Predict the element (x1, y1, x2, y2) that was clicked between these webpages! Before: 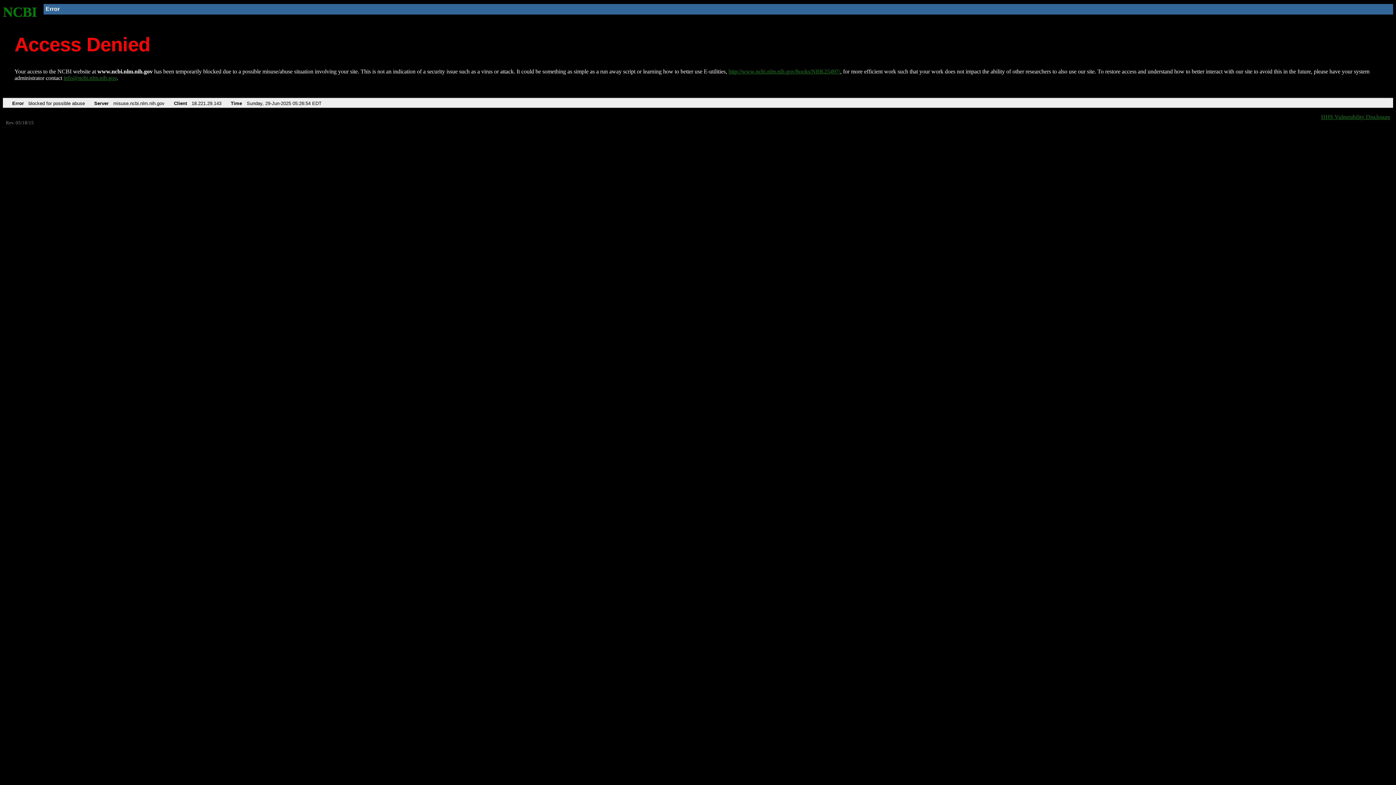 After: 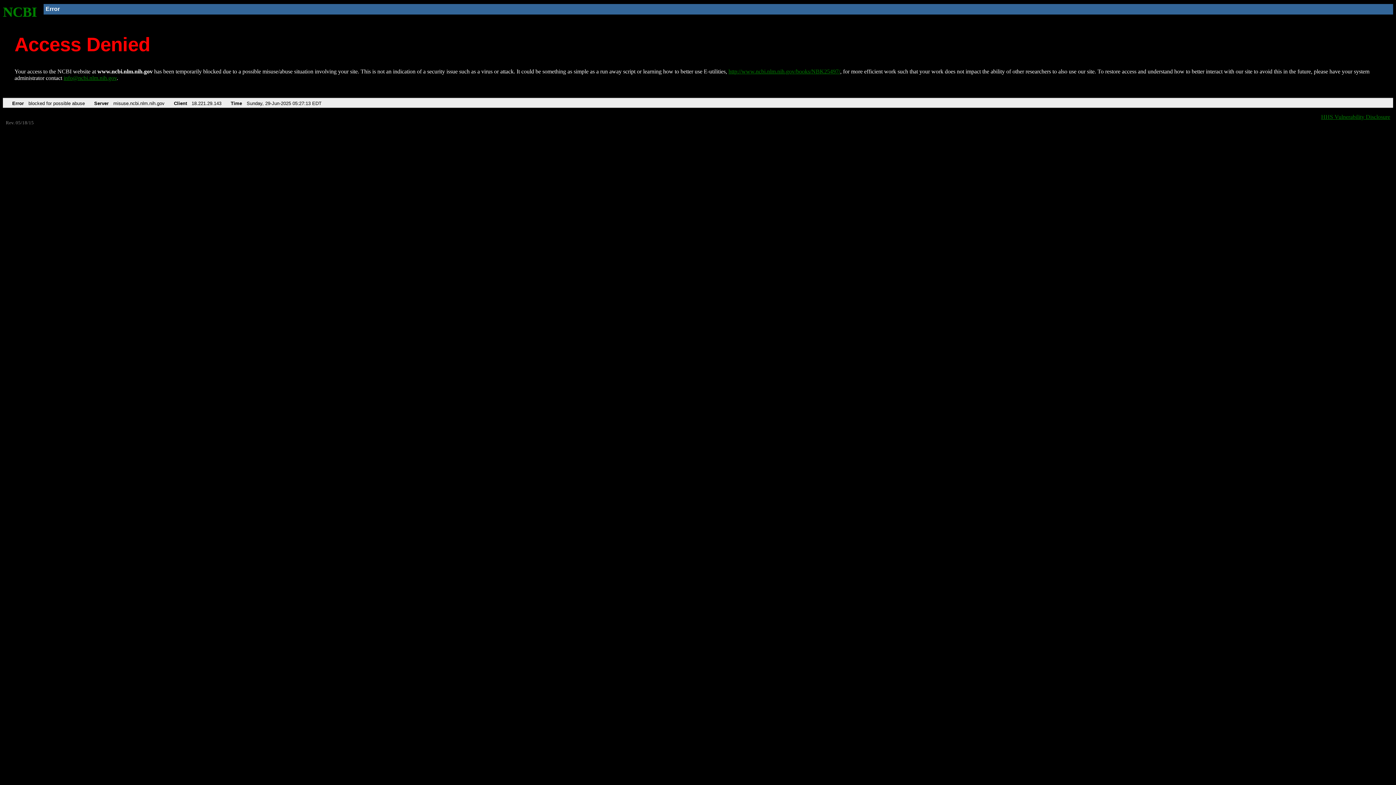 Action: bbox: (2, 4, 37, 19) label: NCBI